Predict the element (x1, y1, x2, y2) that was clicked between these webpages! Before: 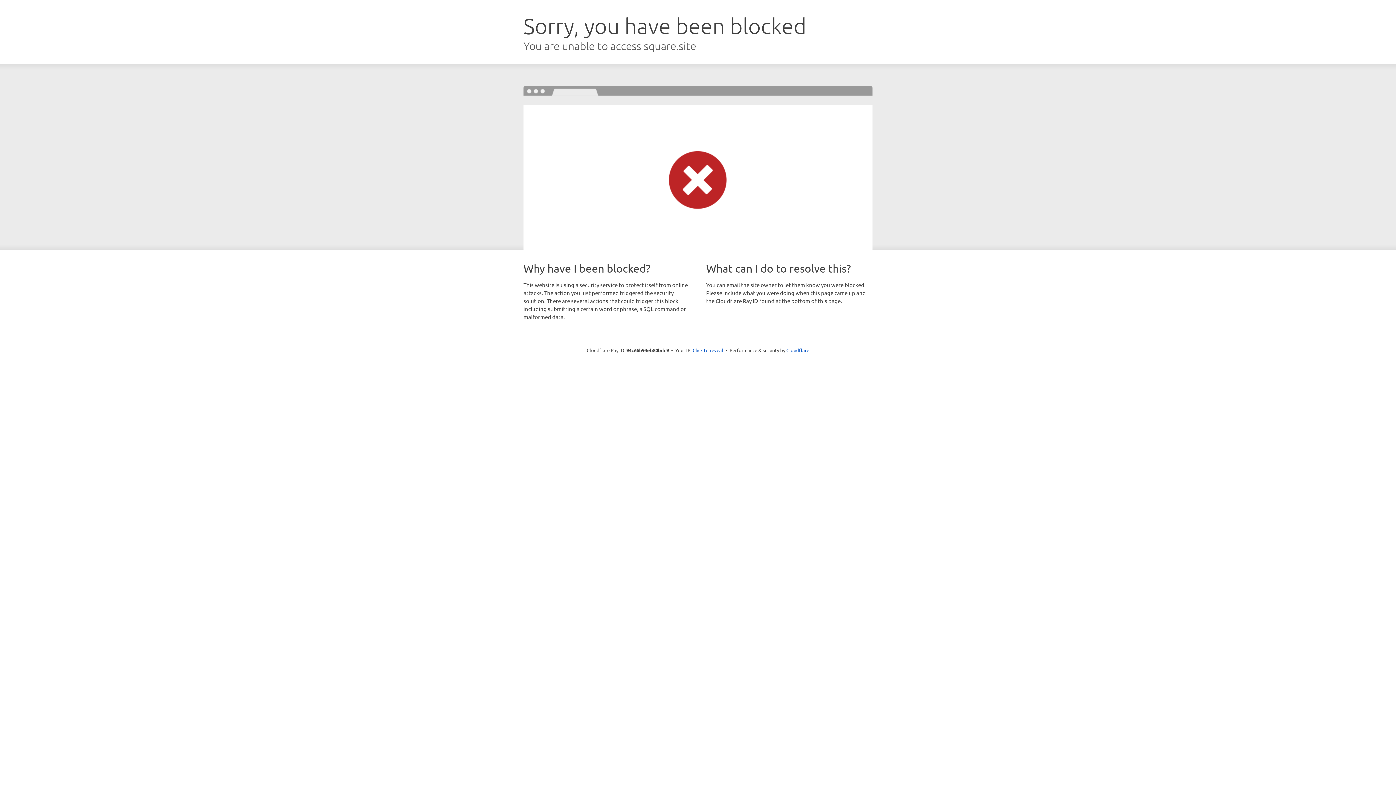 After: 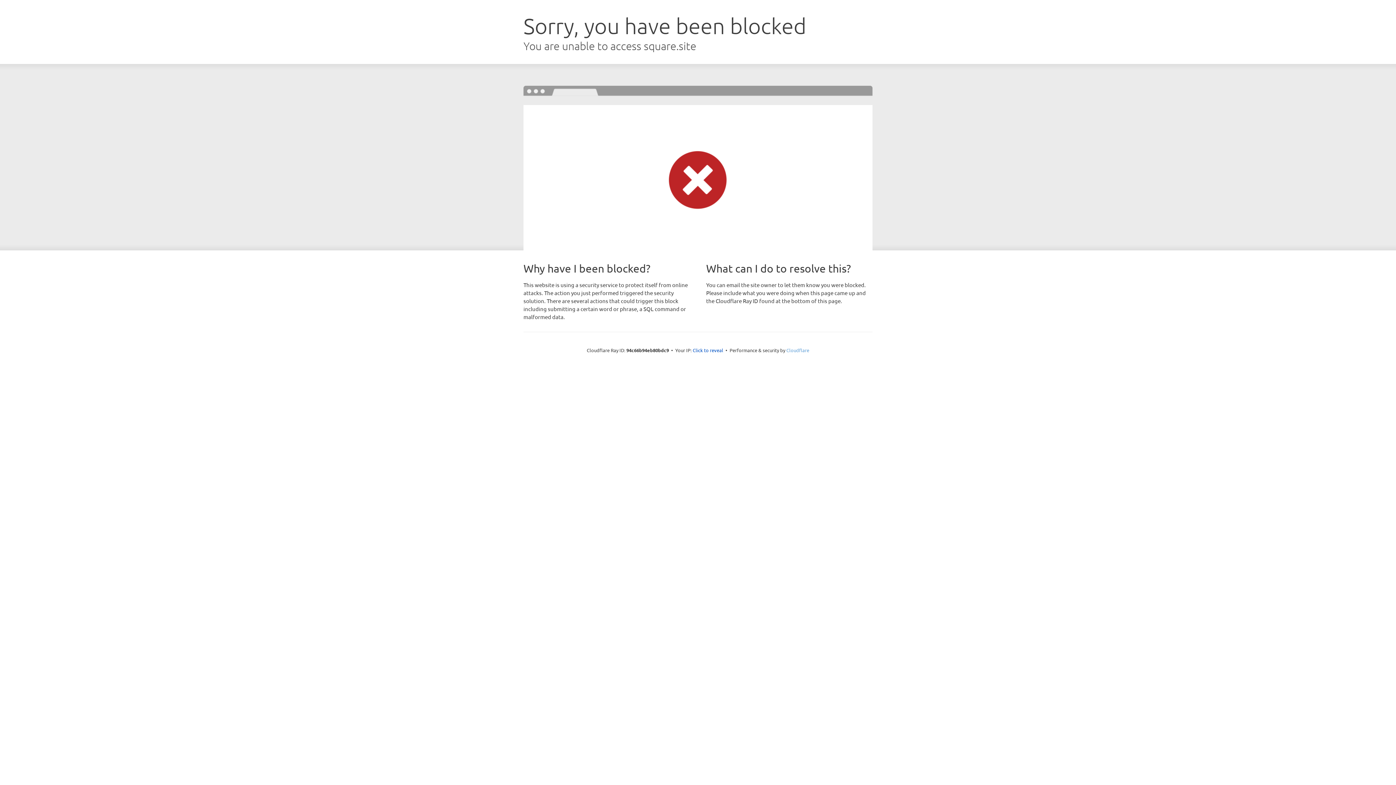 Action: label: Cloudflare bbox: (786, 347, 809, 353)